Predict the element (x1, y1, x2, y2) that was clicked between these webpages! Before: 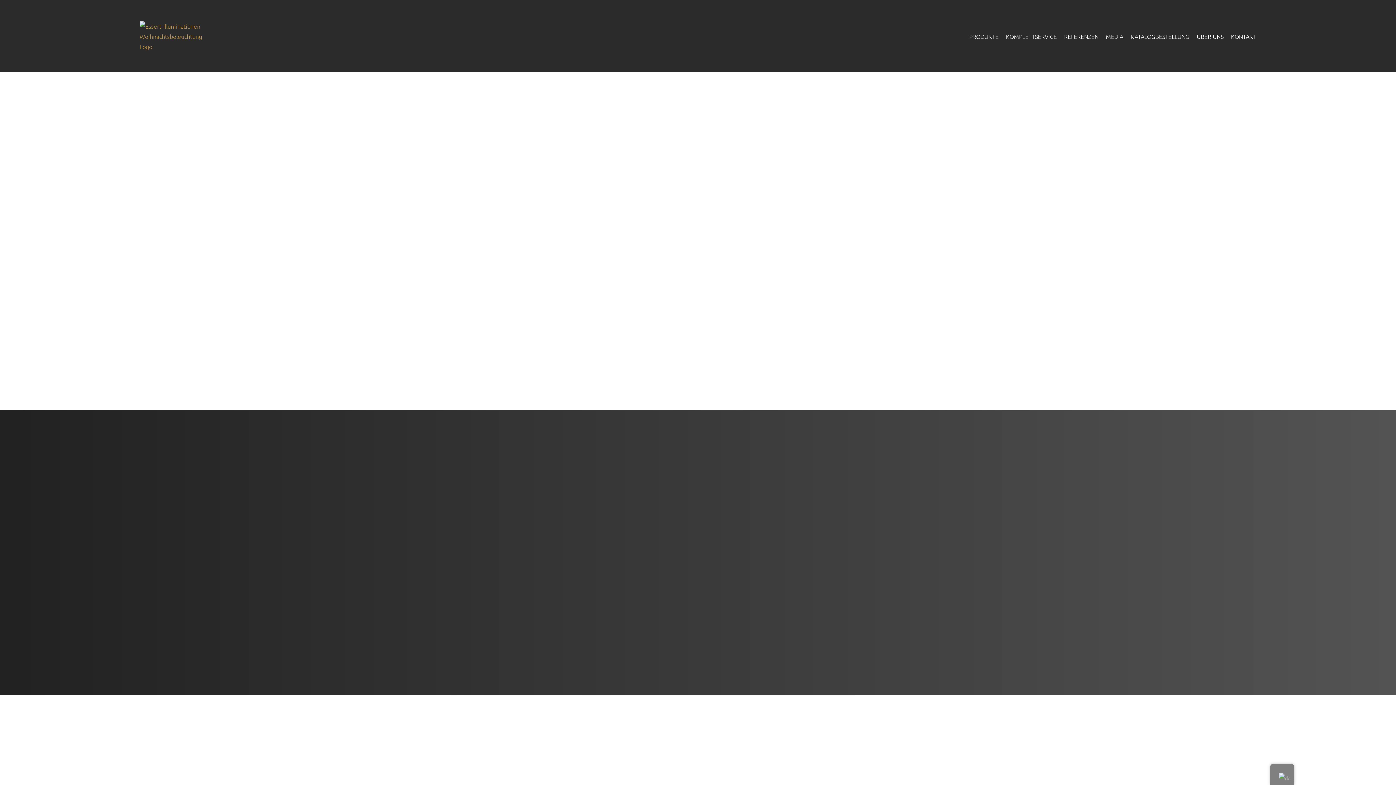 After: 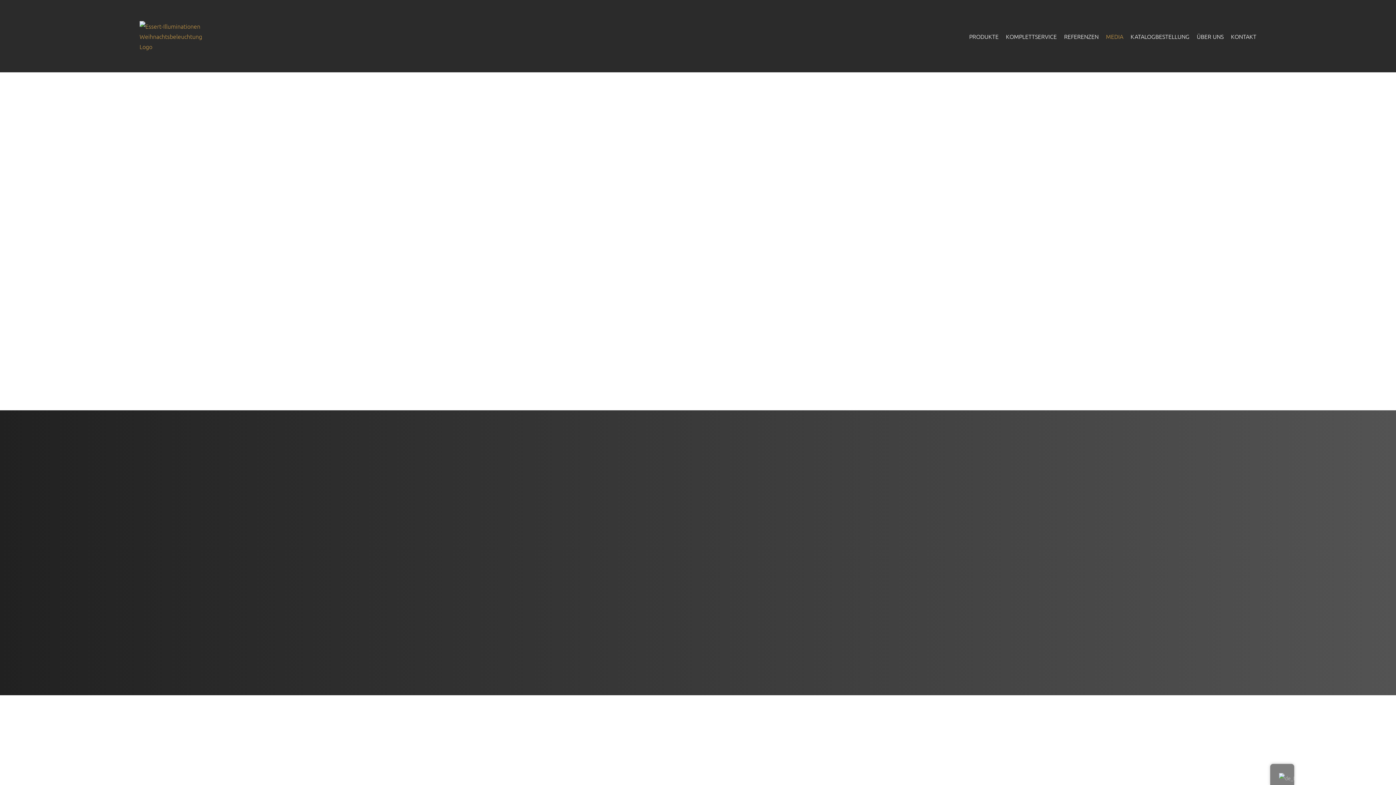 Action: bbox: (1106, 32, 1123, 39) label: MEDIA